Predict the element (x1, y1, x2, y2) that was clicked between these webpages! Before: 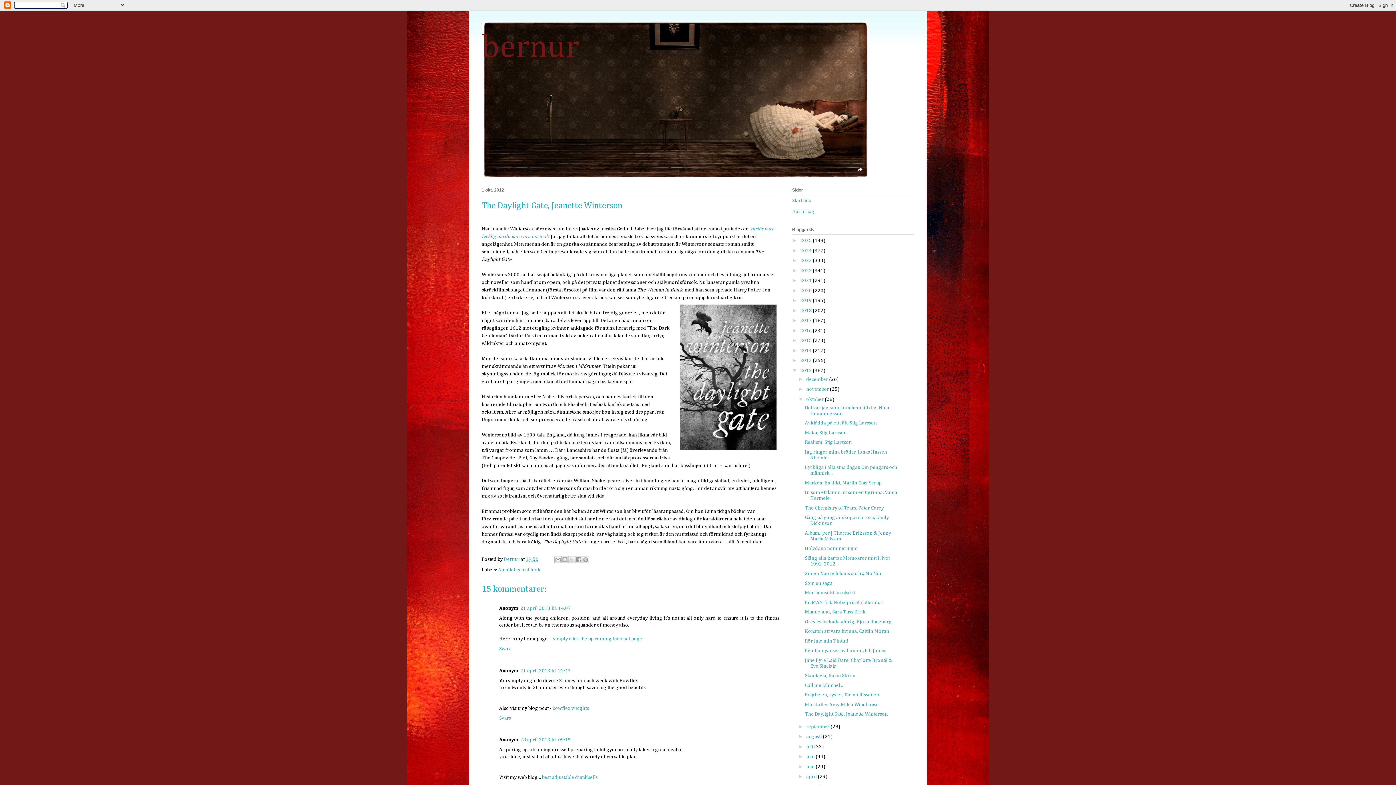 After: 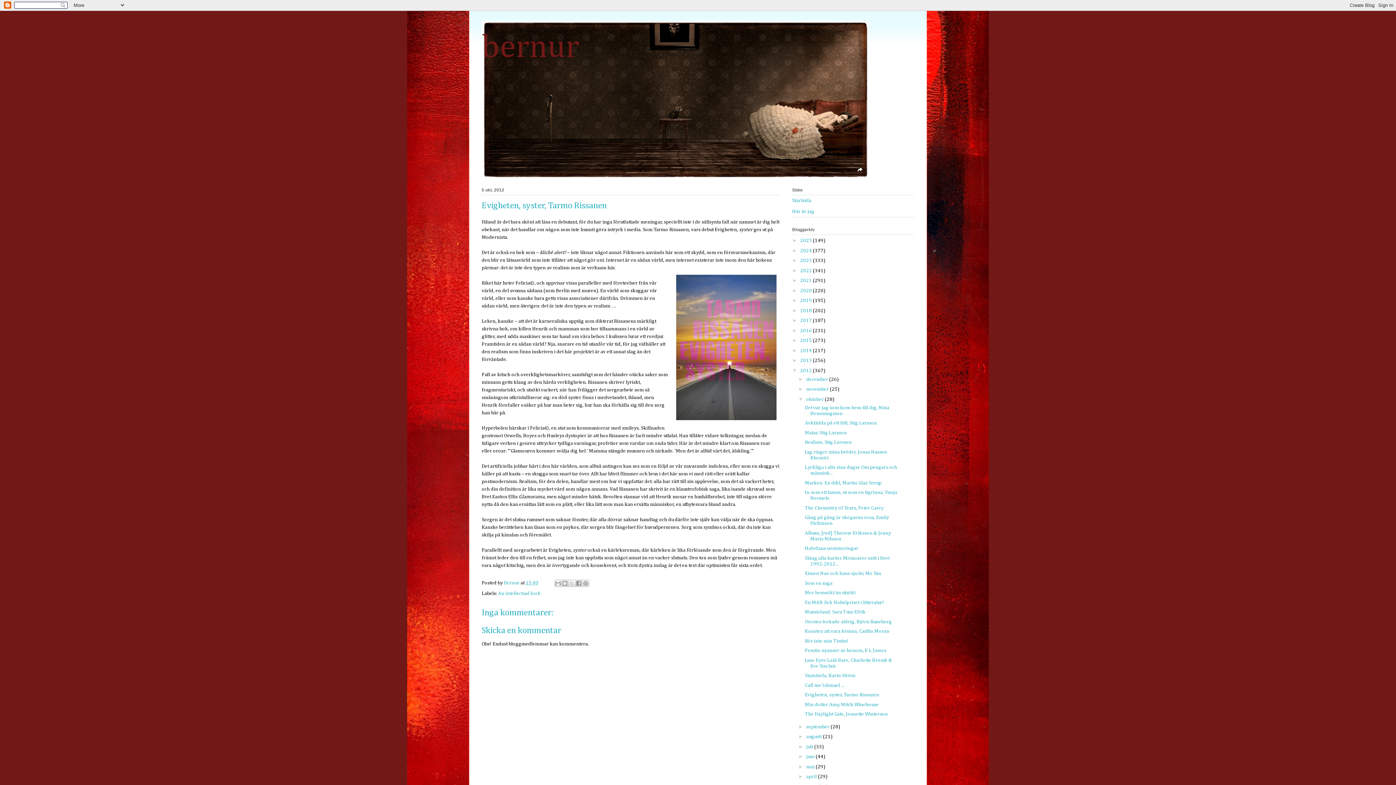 Action: label: Evigheten, syster, Tarmo Rissanen bbox: (805, 692, 879, 697)